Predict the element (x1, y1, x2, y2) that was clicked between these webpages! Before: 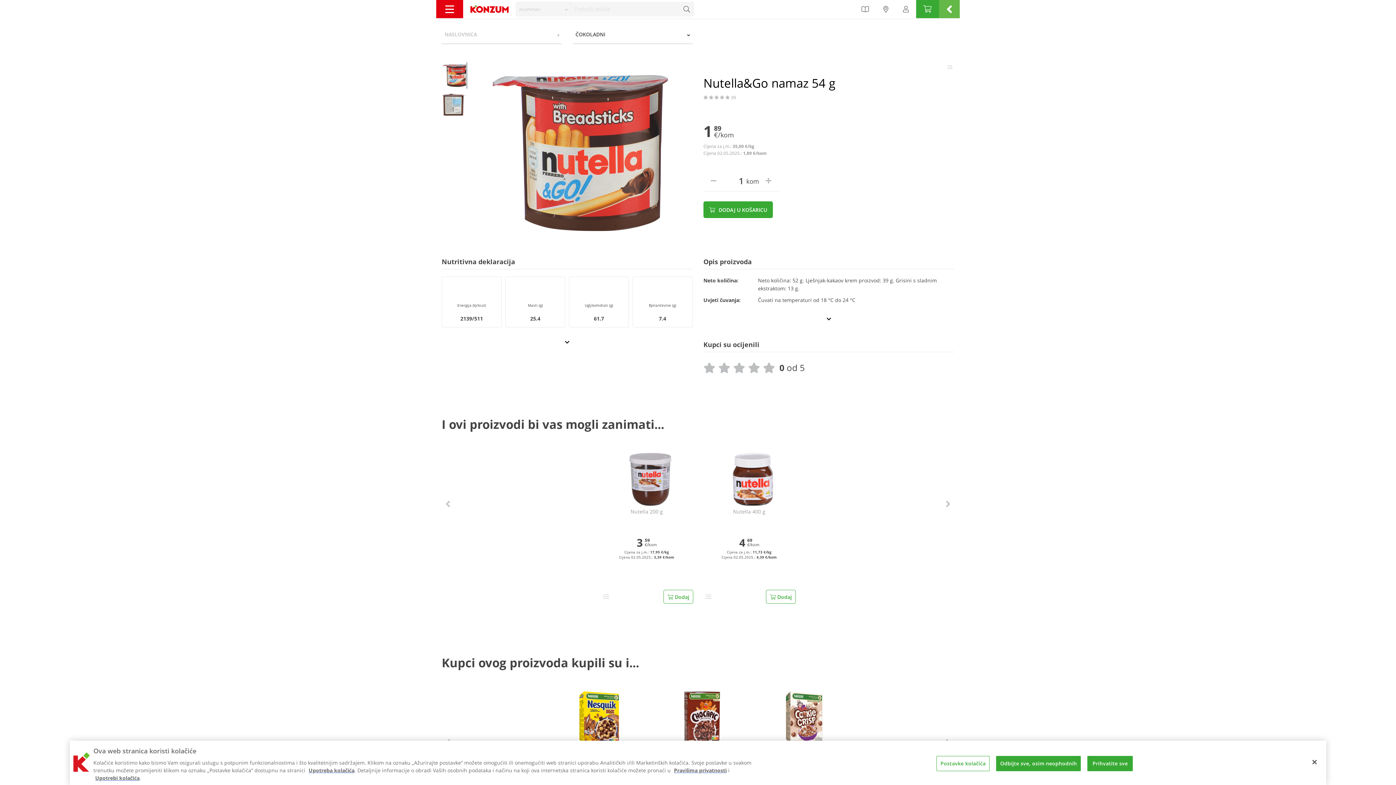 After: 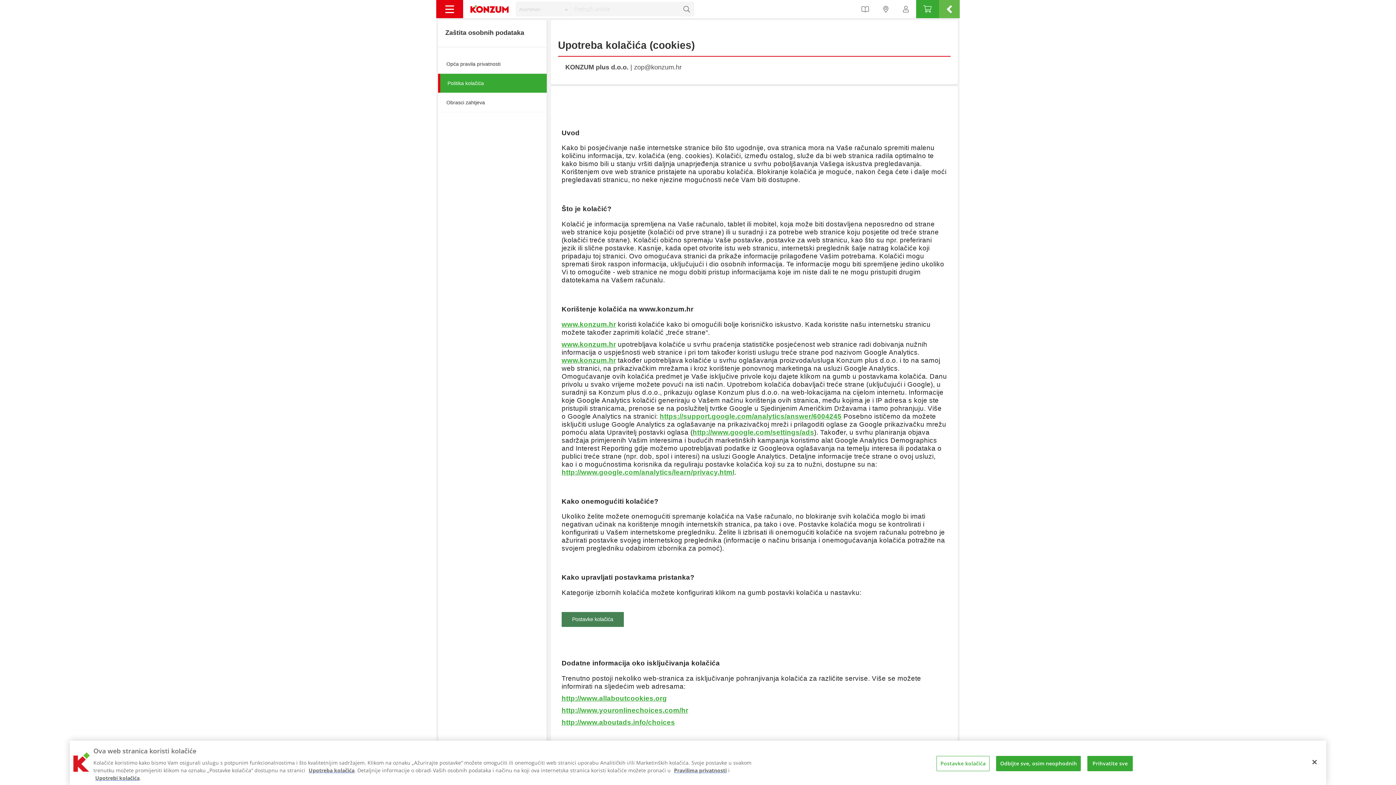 Action: label: Upotreba kolačića bbox: (308, 767, 354, 774)